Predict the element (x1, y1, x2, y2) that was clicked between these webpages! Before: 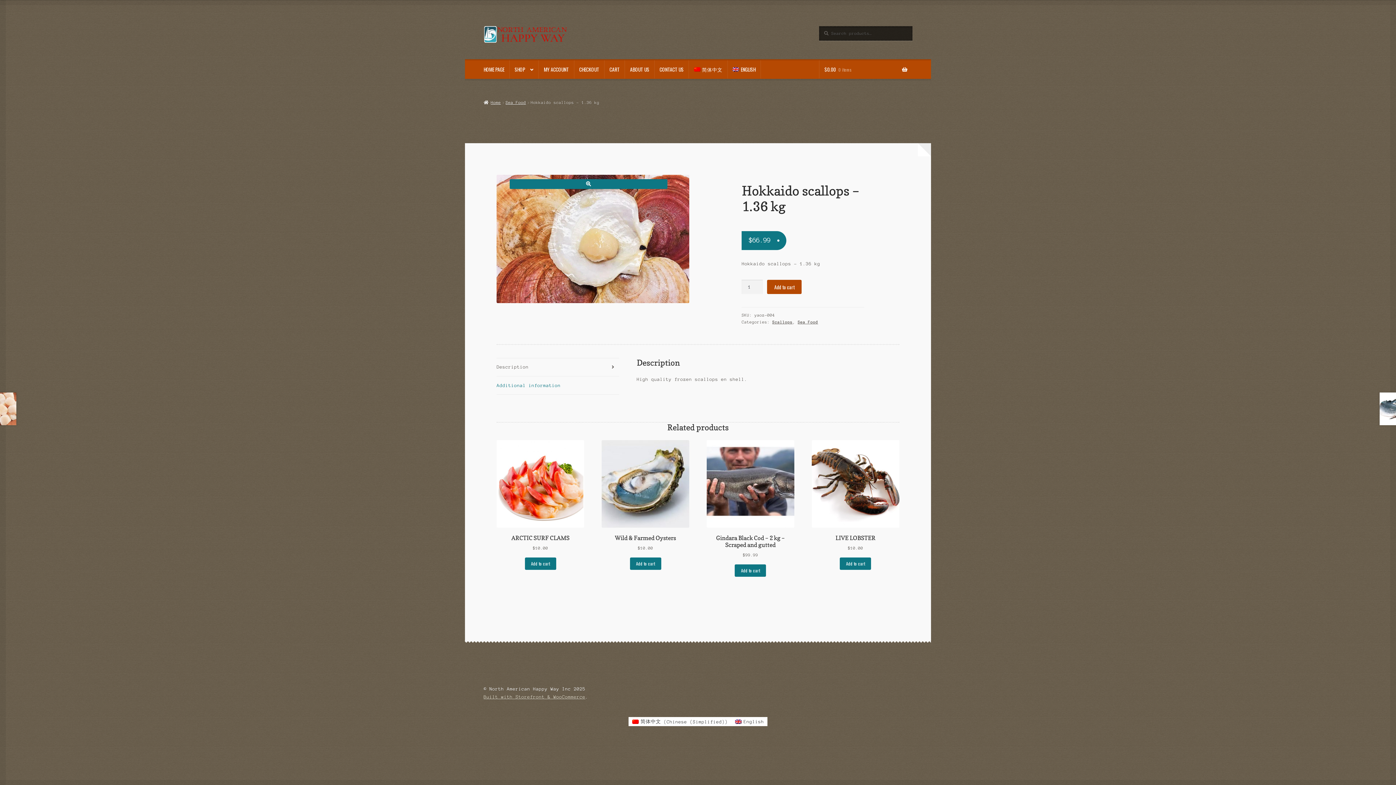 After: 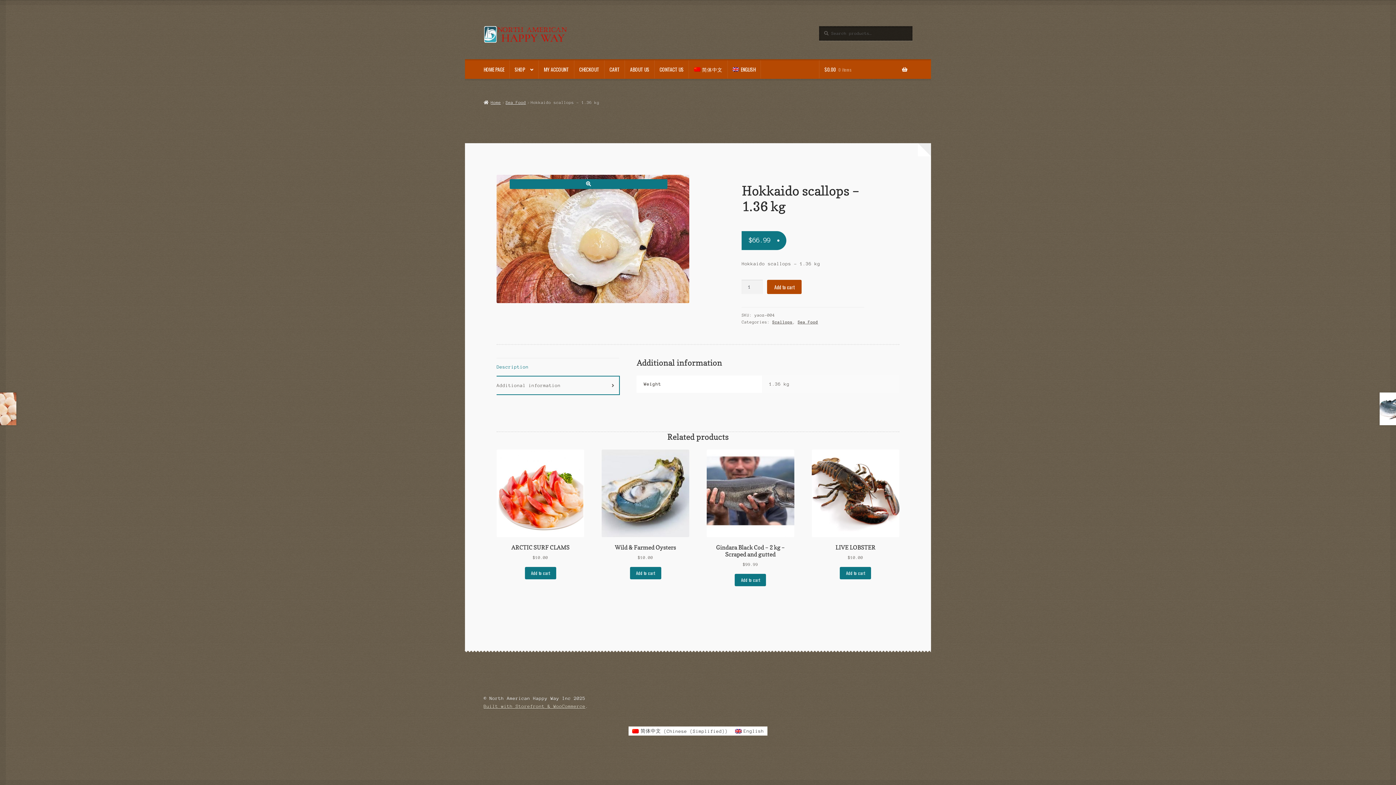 Action: bbox: (496, 376, 619, 394) label: Additional information